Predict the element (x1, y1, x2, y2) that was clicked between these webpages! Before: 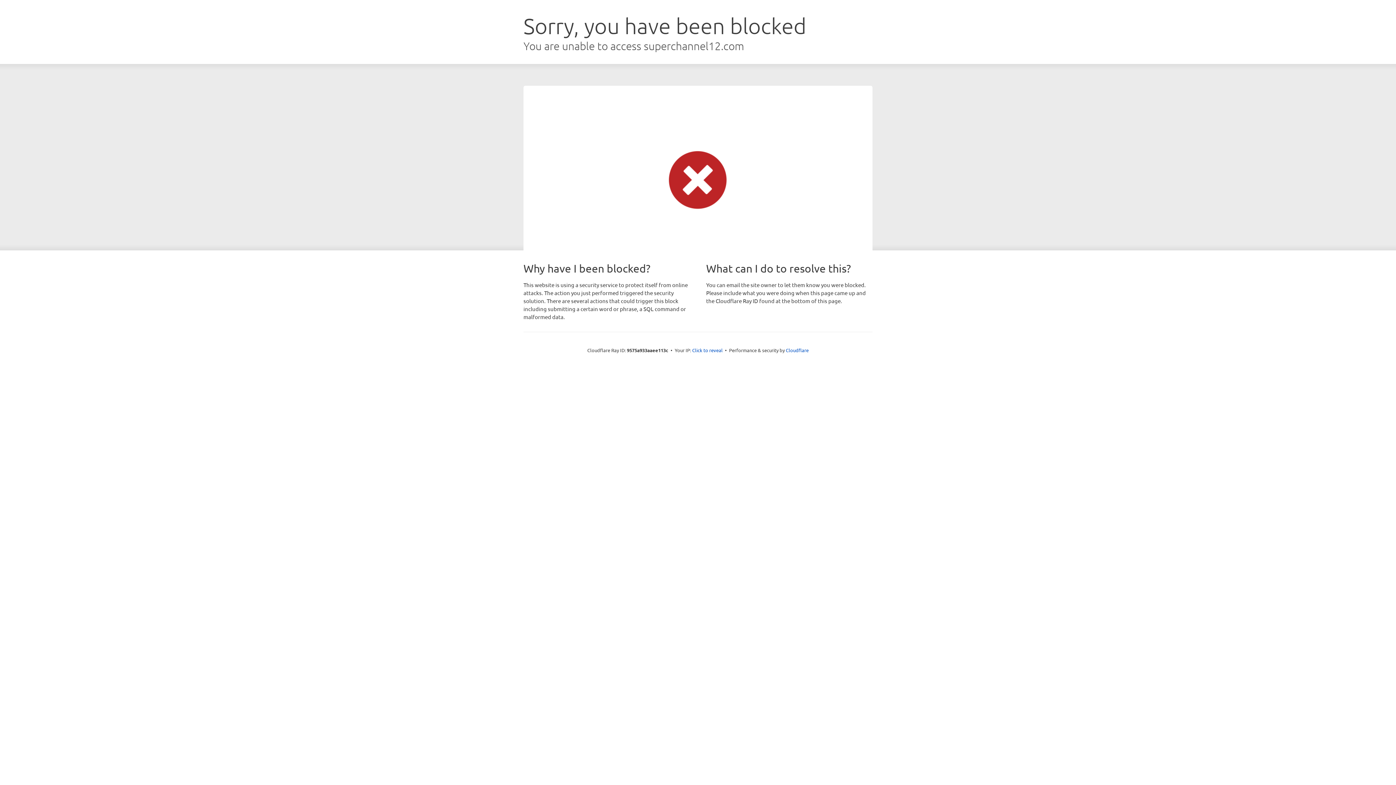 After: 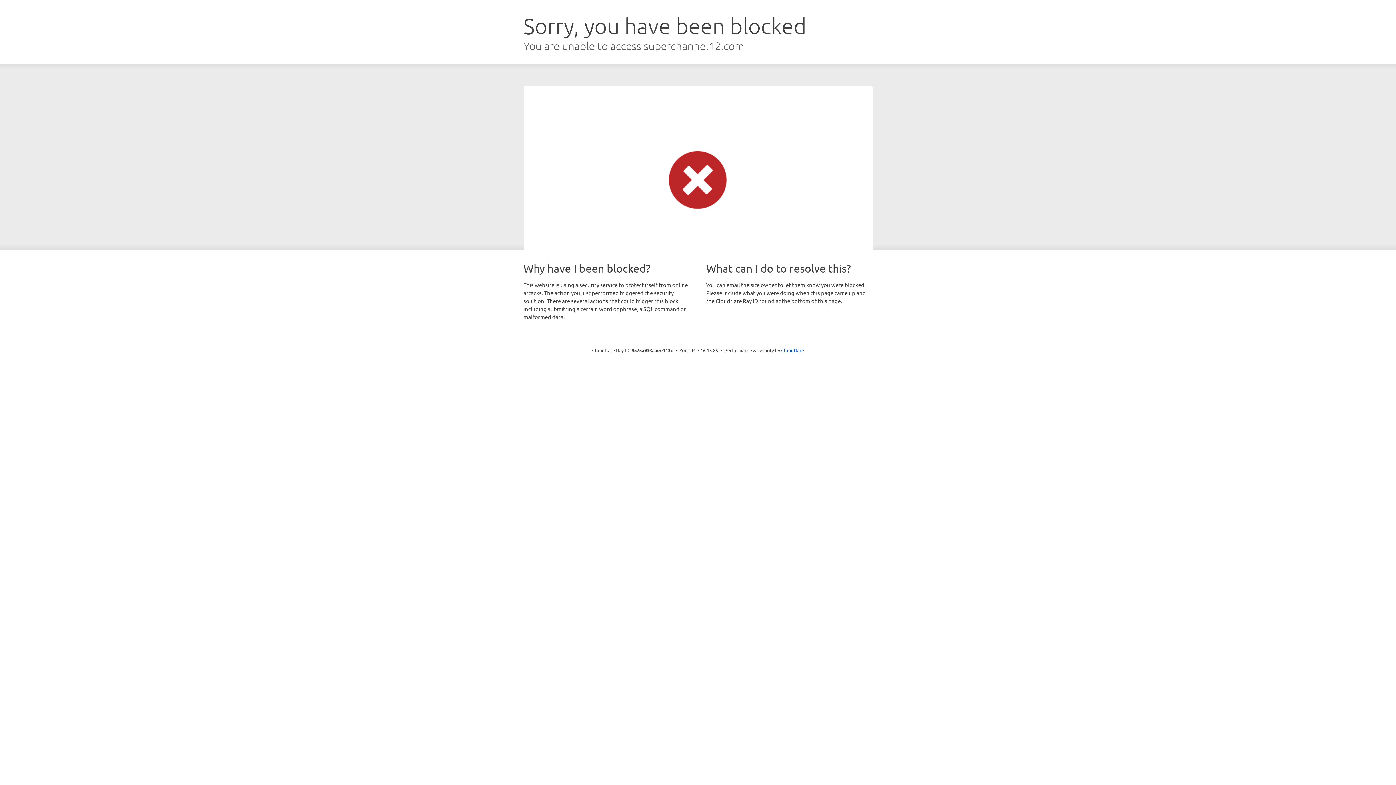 Action: bbox: (692, 346, 722, 353) label: Click to reveal